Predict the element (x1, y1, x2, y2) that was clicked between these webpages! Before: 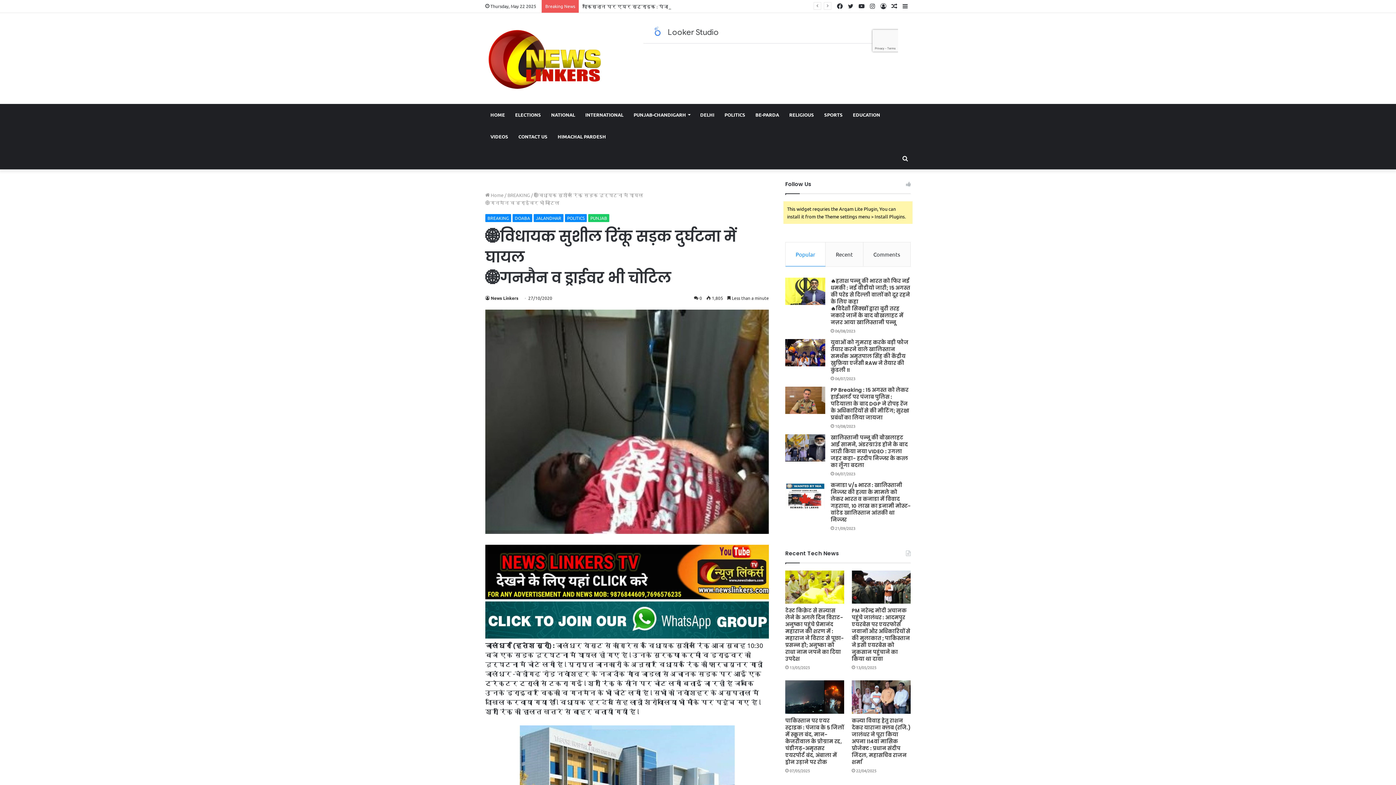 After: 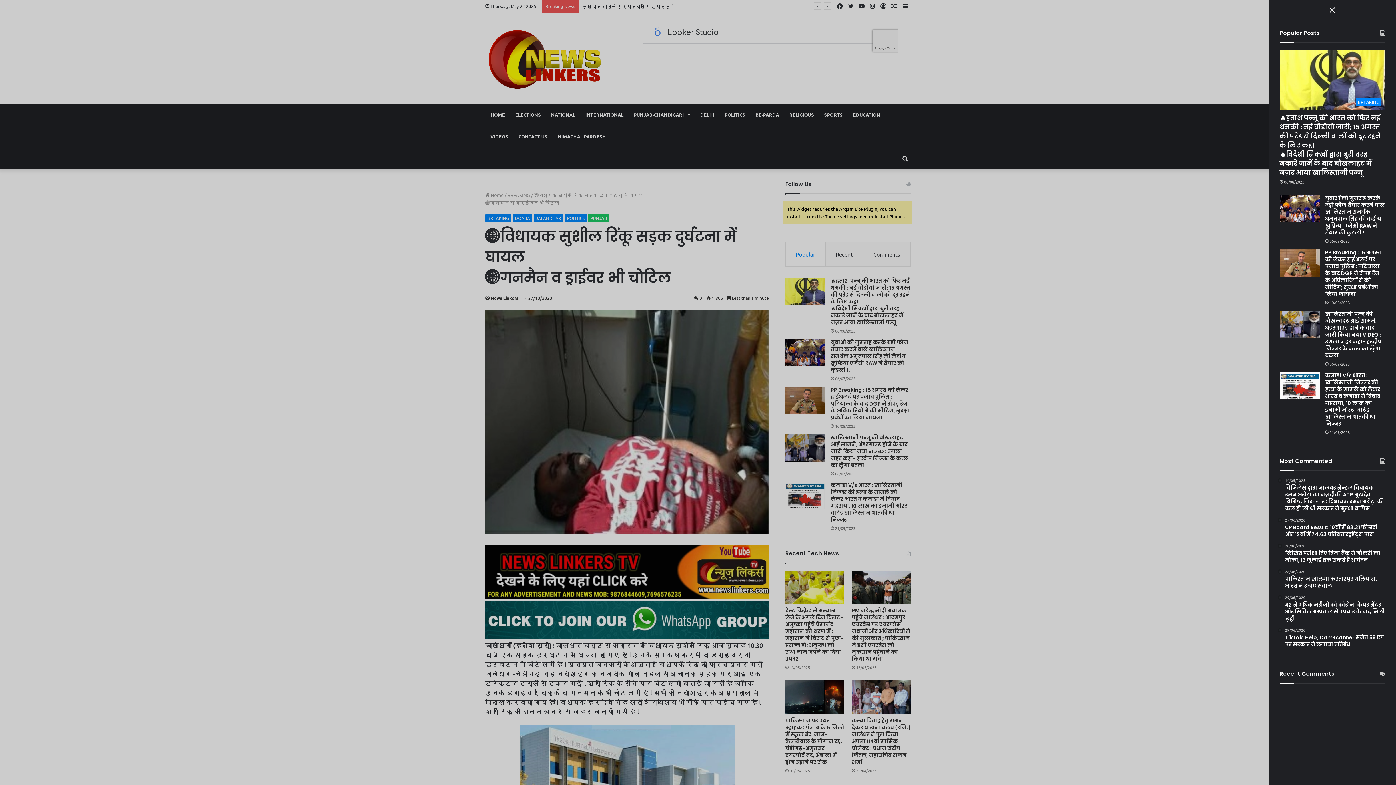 Action: bbox: (900, 0, 910, 12) label: Sidebar